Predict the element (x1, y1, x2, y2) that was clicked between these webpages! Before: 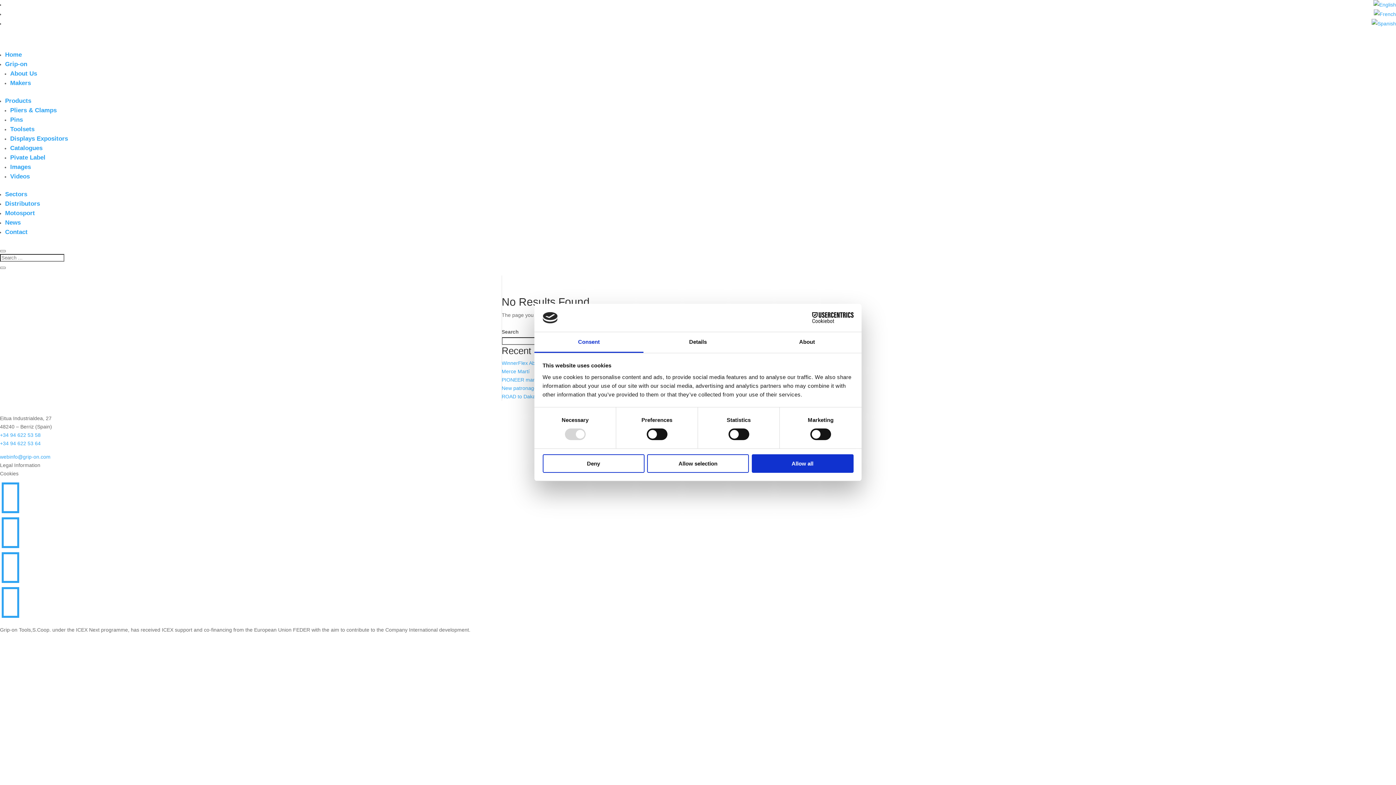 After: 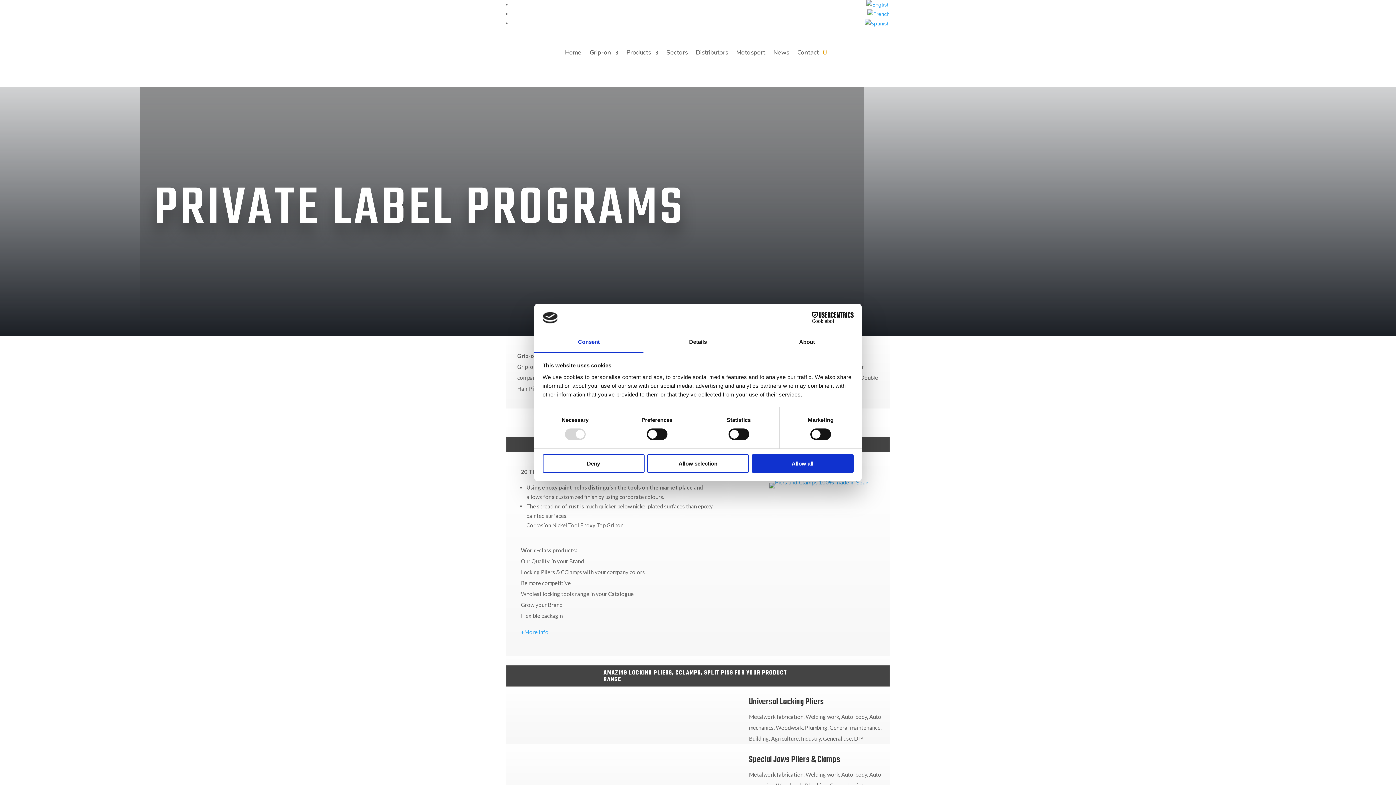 Action: label: Pivate Label bbox: (10, 154, 45, 161)